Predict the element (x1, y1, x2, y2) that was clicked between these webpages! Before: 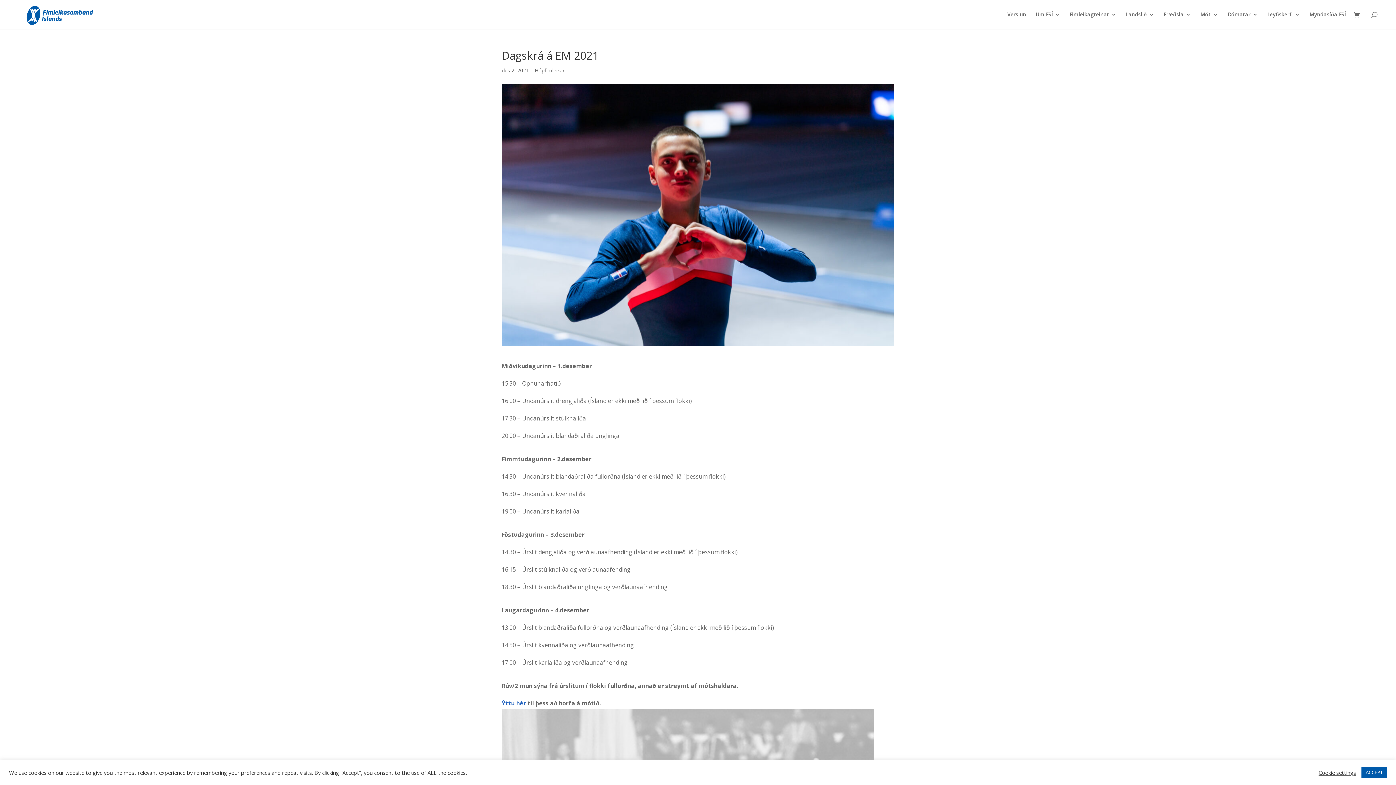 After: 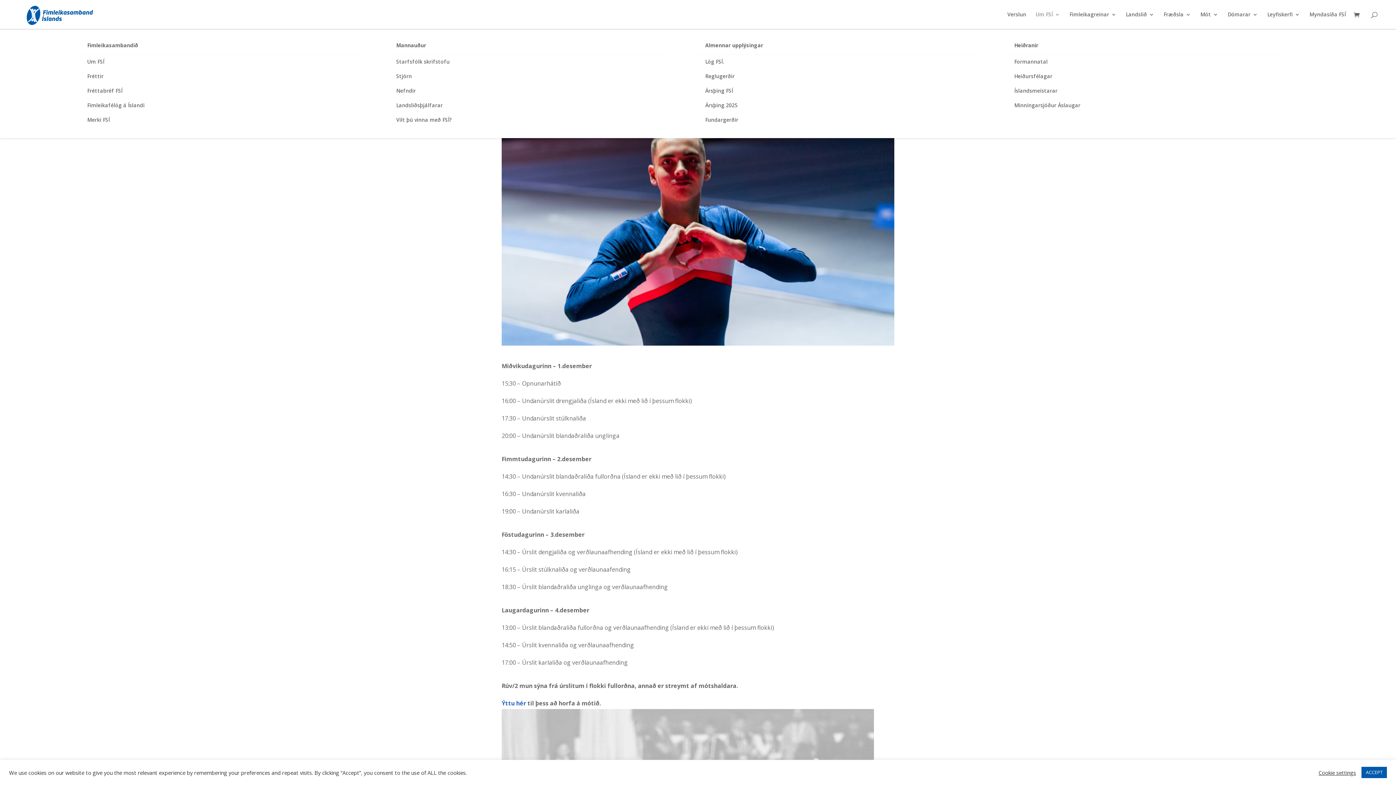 Action: bbox: (1036, 12, 1060, 29) label: Um FSÍ